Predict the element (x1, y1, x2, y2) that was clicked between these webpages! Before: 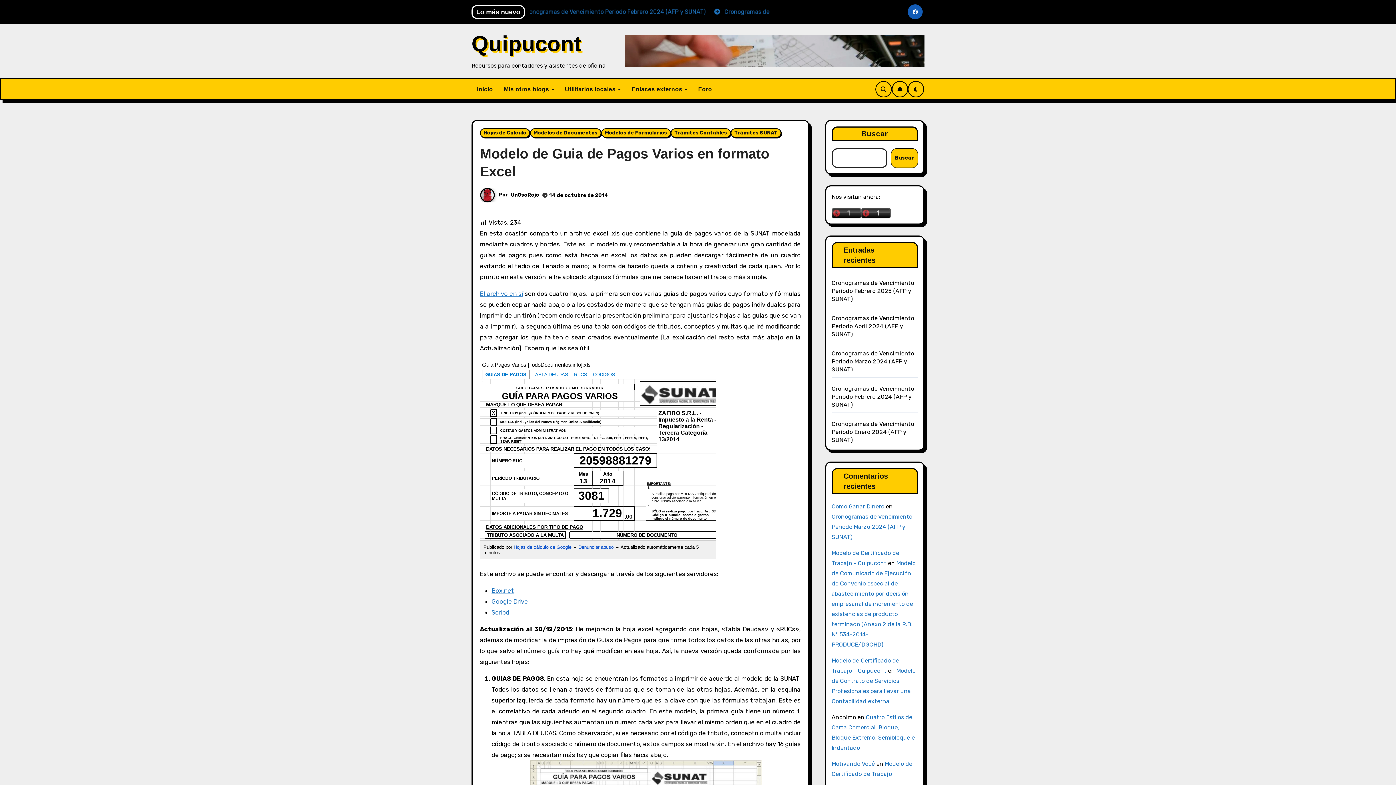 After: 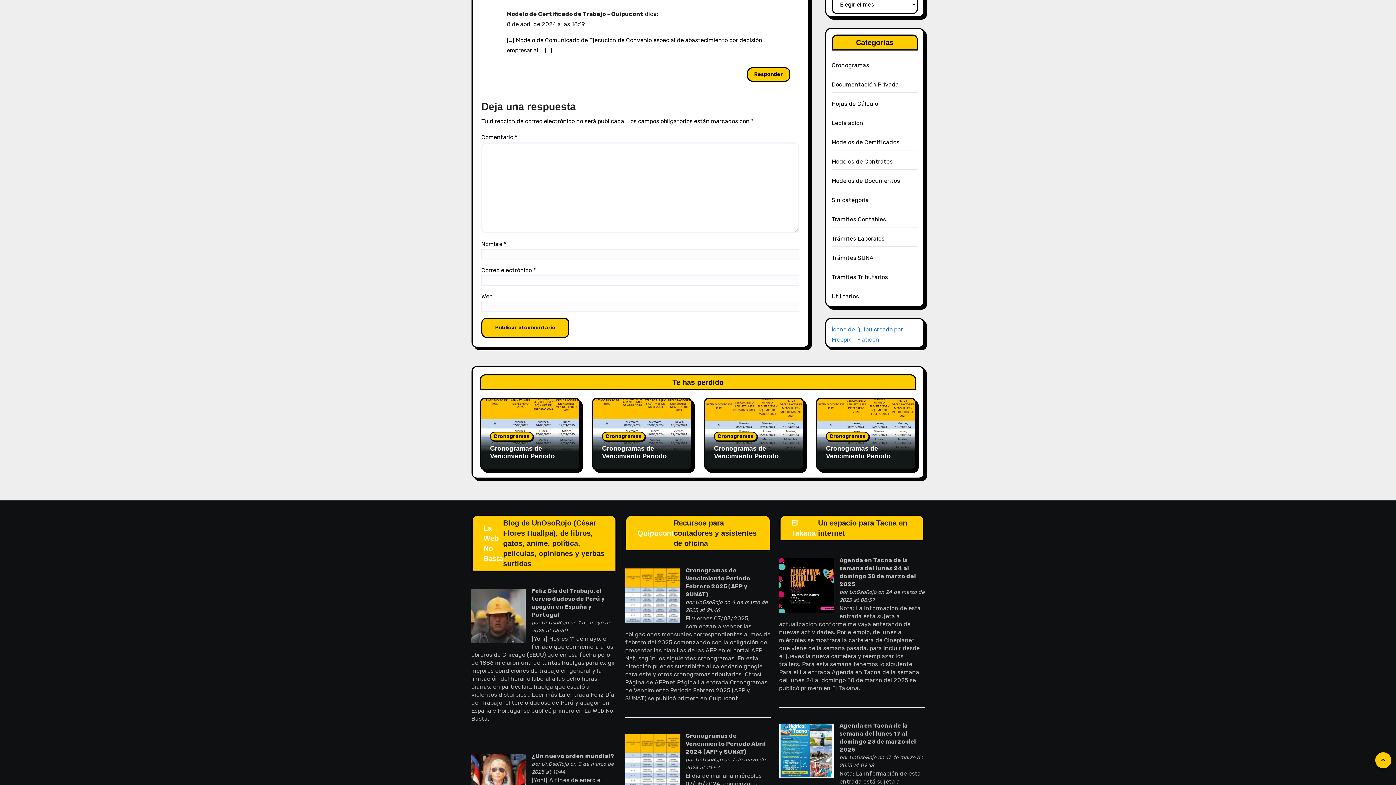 Action: label: Modelo de Comunicado de Ejecución de Convenio especial de abastecimiento por decisión empresarial de incremento de existencias de producto terminado (Anexo 2 de la R.D. N° 534-2014-PRODUCE/DGCHD) bbox: (831, 560, 915, 648)